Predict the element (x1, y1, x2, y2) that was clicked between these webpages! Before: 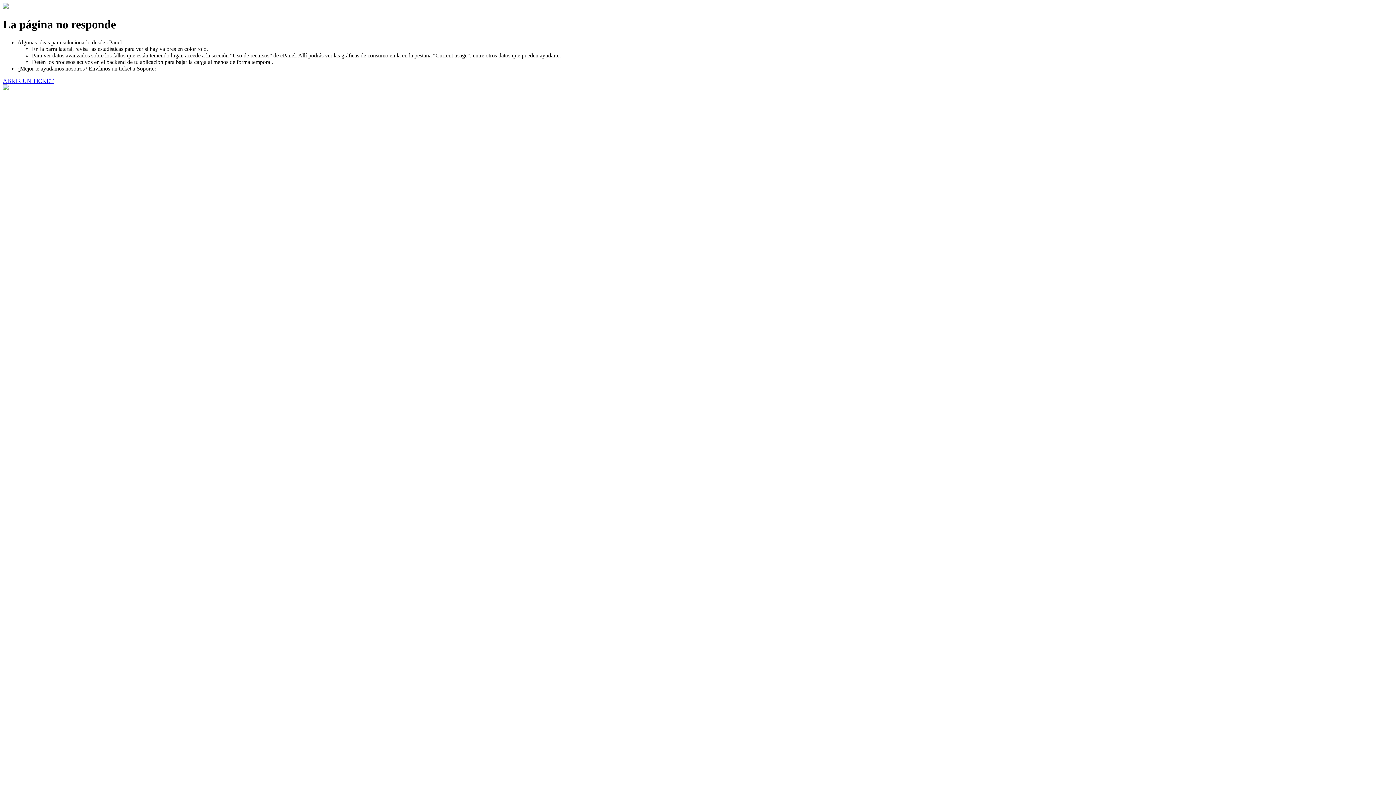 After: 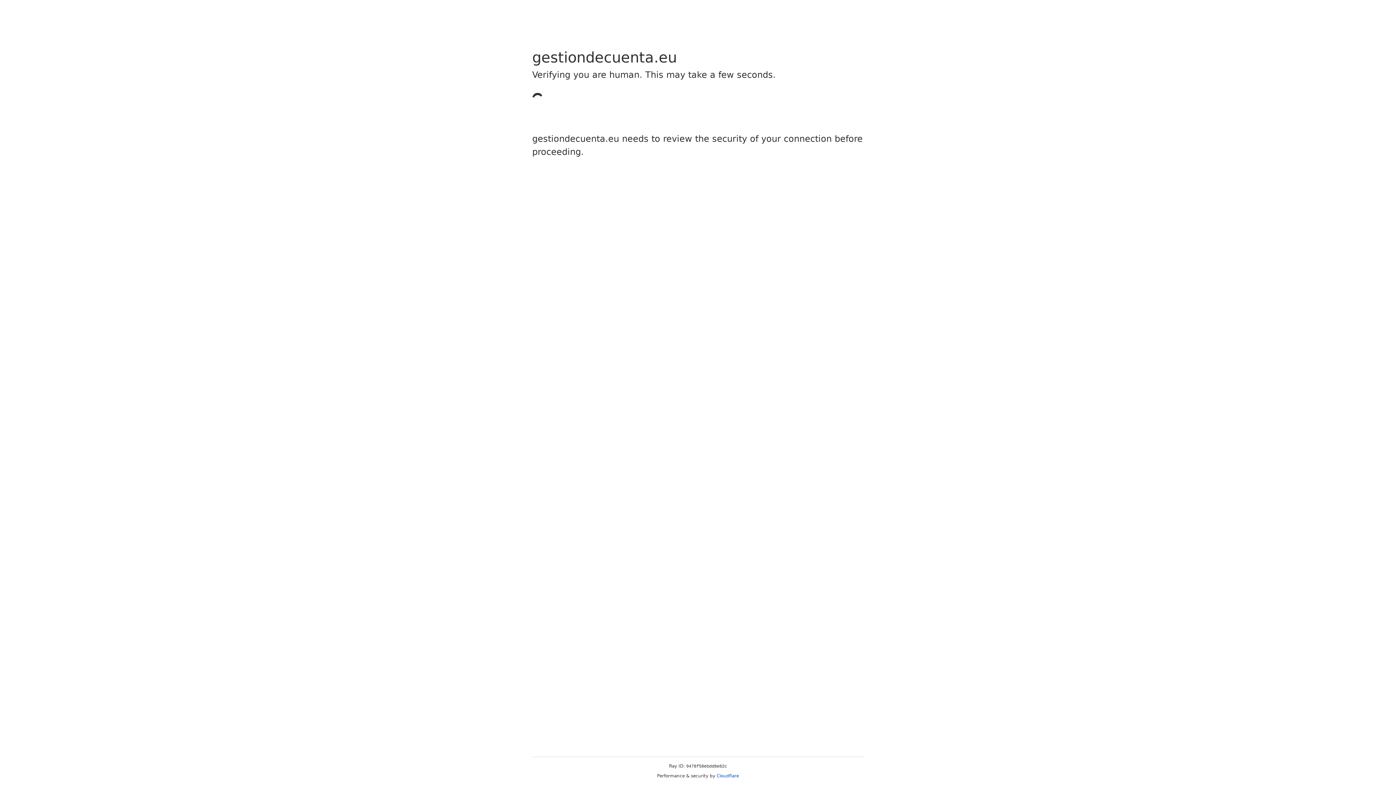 Action: label: ABRIR UN TICKET bbox: (2, 77, 53, 83)